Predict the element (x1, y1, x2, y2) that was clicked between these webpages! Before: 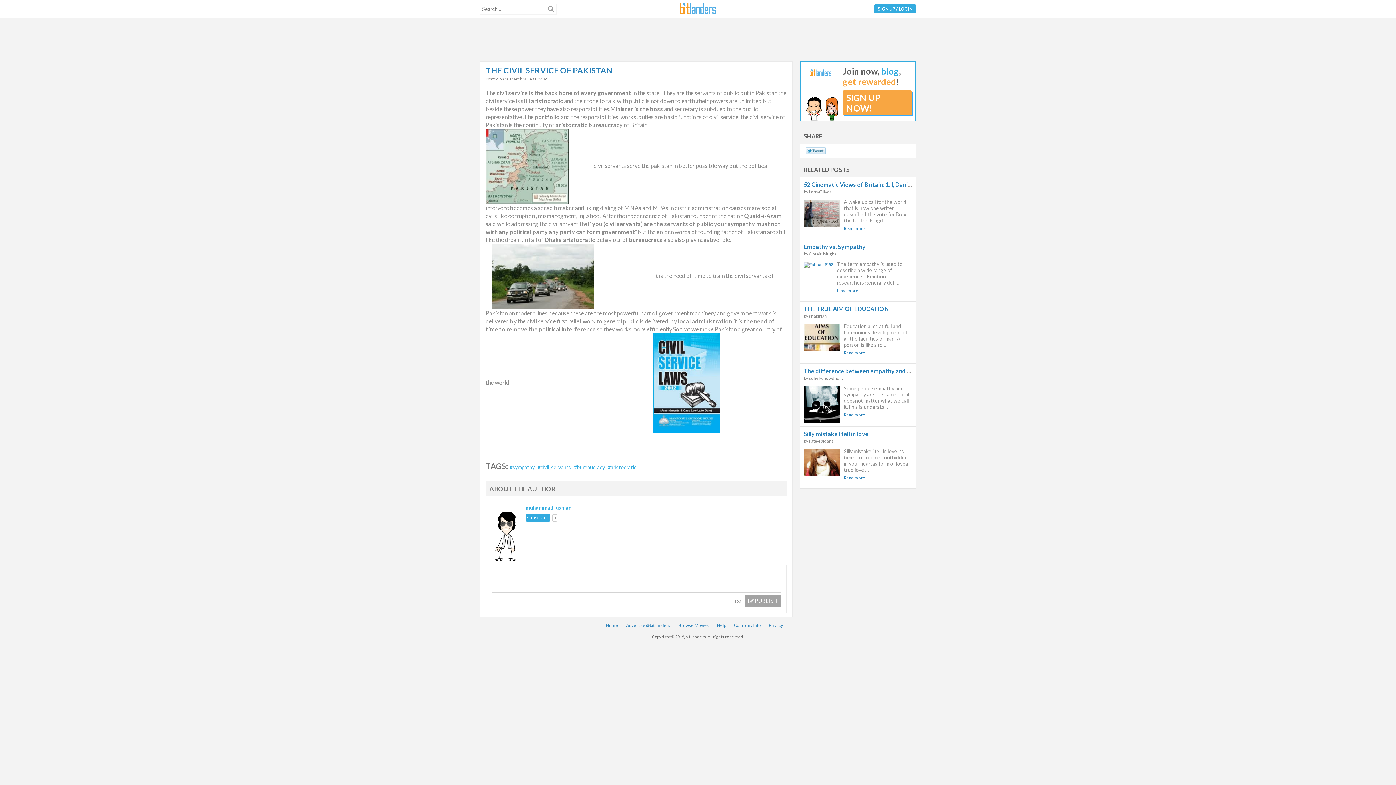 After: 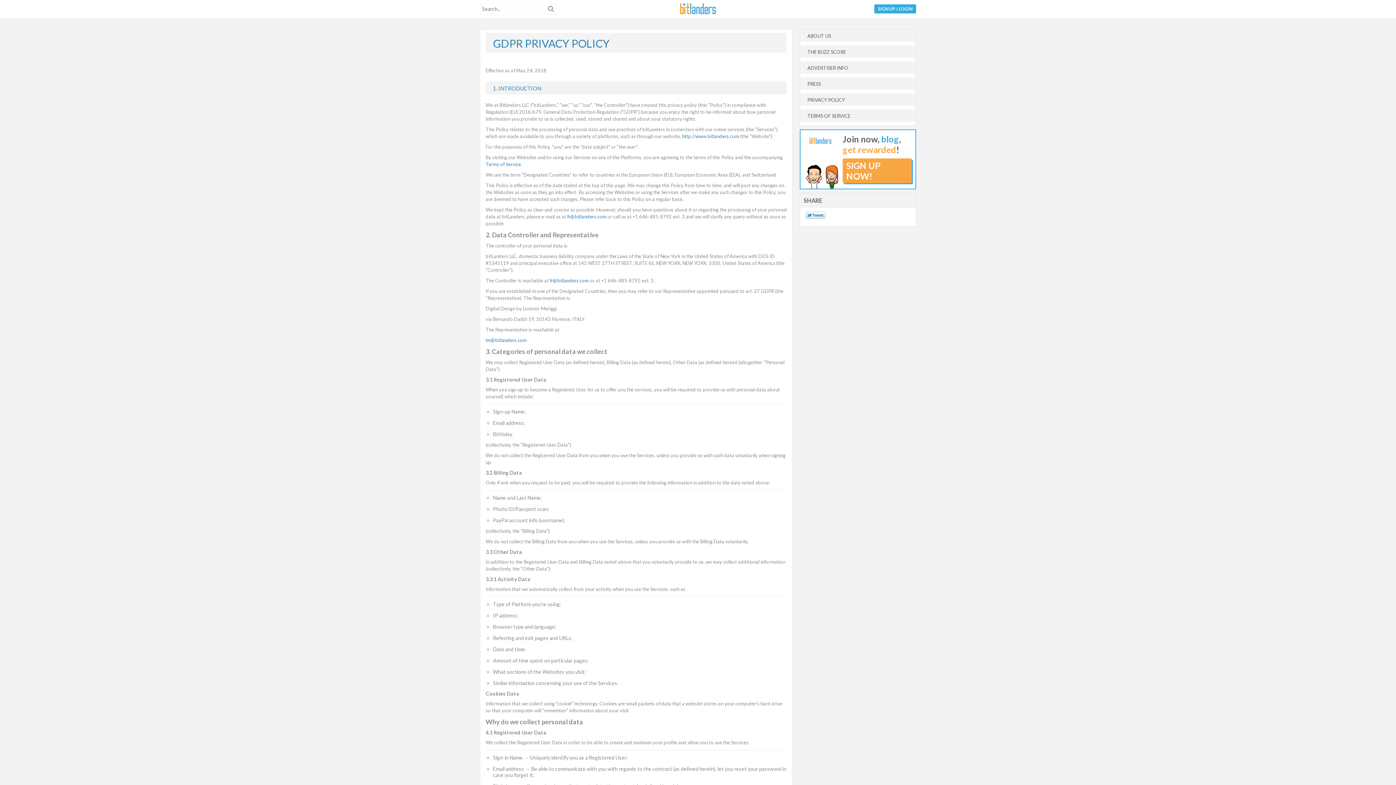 Action: label: Privacy bbox: (769, 622, 783, 628)